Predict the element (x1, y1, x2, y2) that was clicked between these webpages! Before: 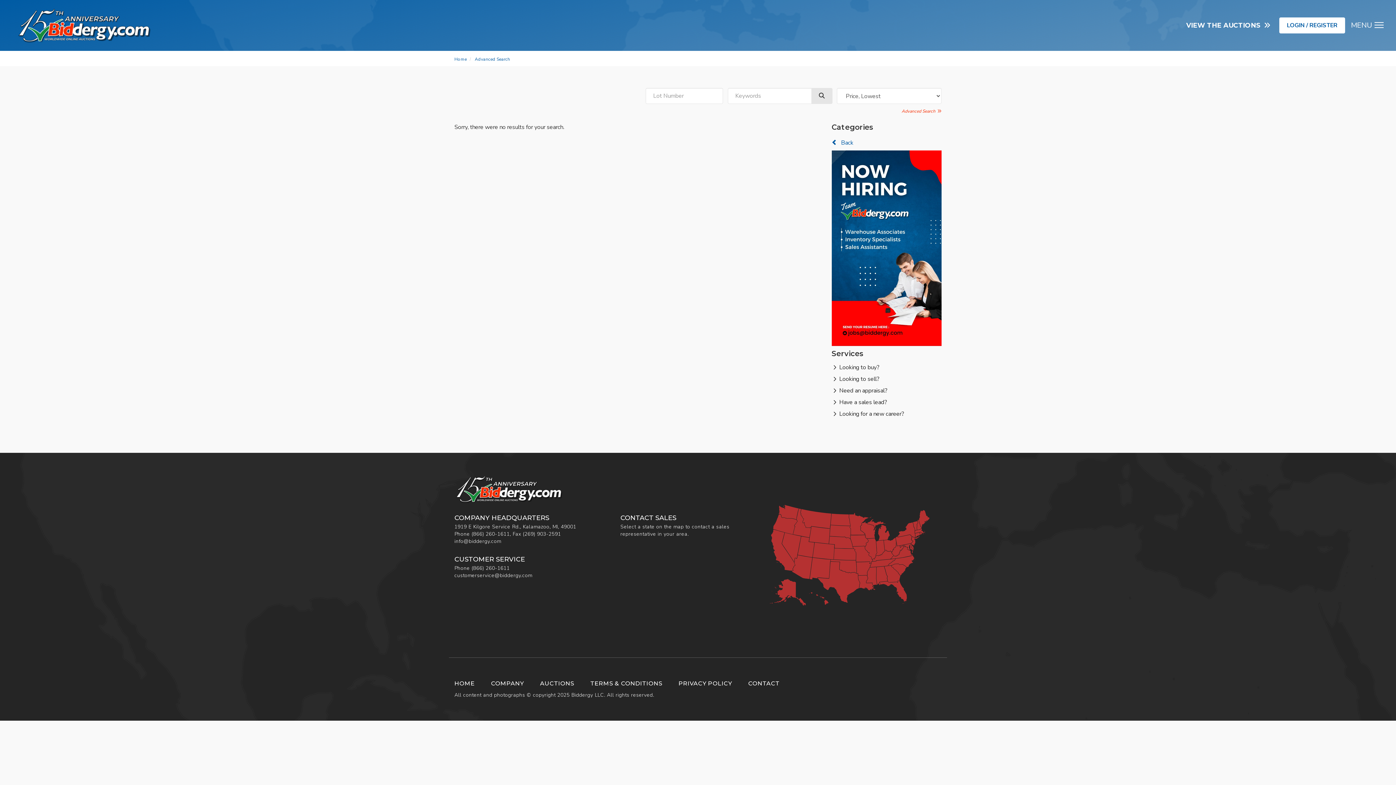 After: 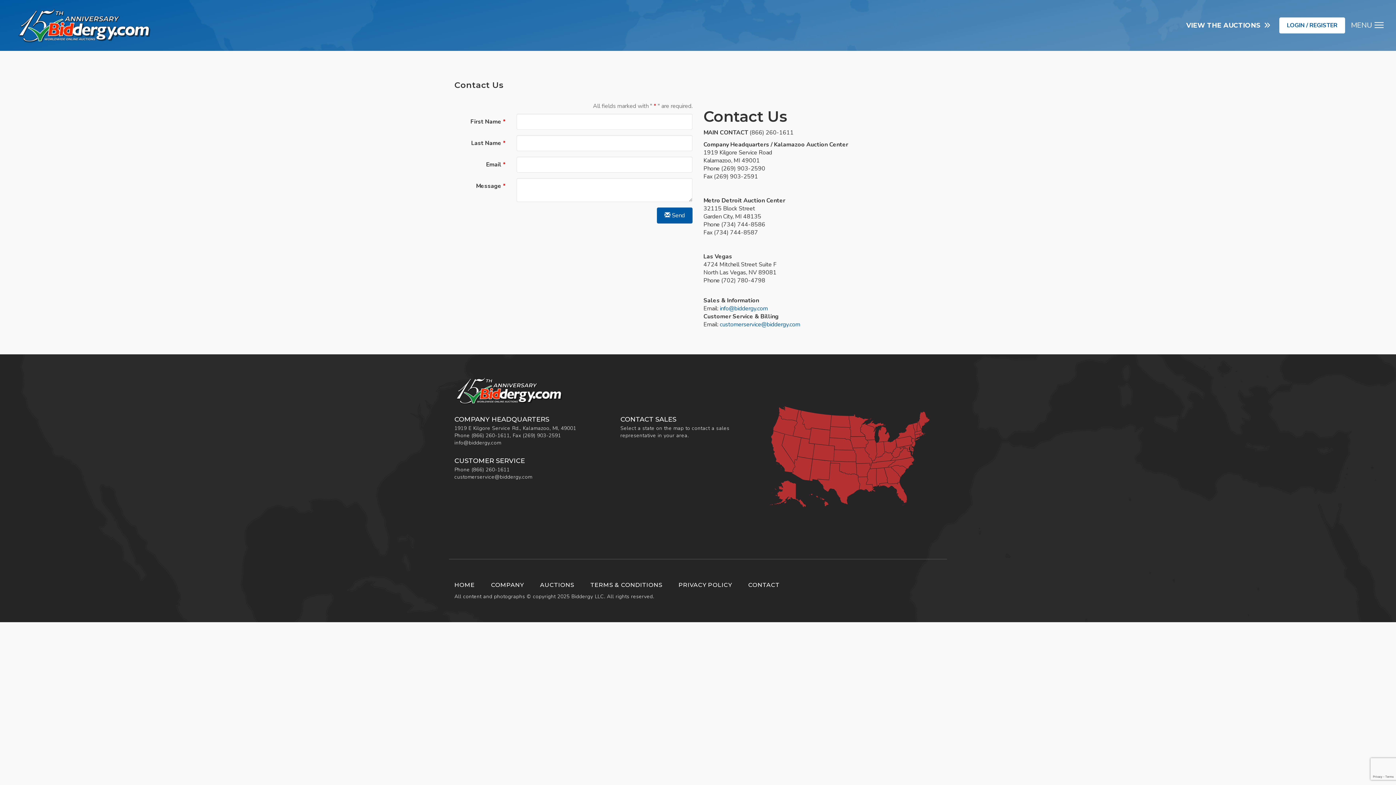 Action: bbox: (748, 676, 790, 690) label: CONTACT